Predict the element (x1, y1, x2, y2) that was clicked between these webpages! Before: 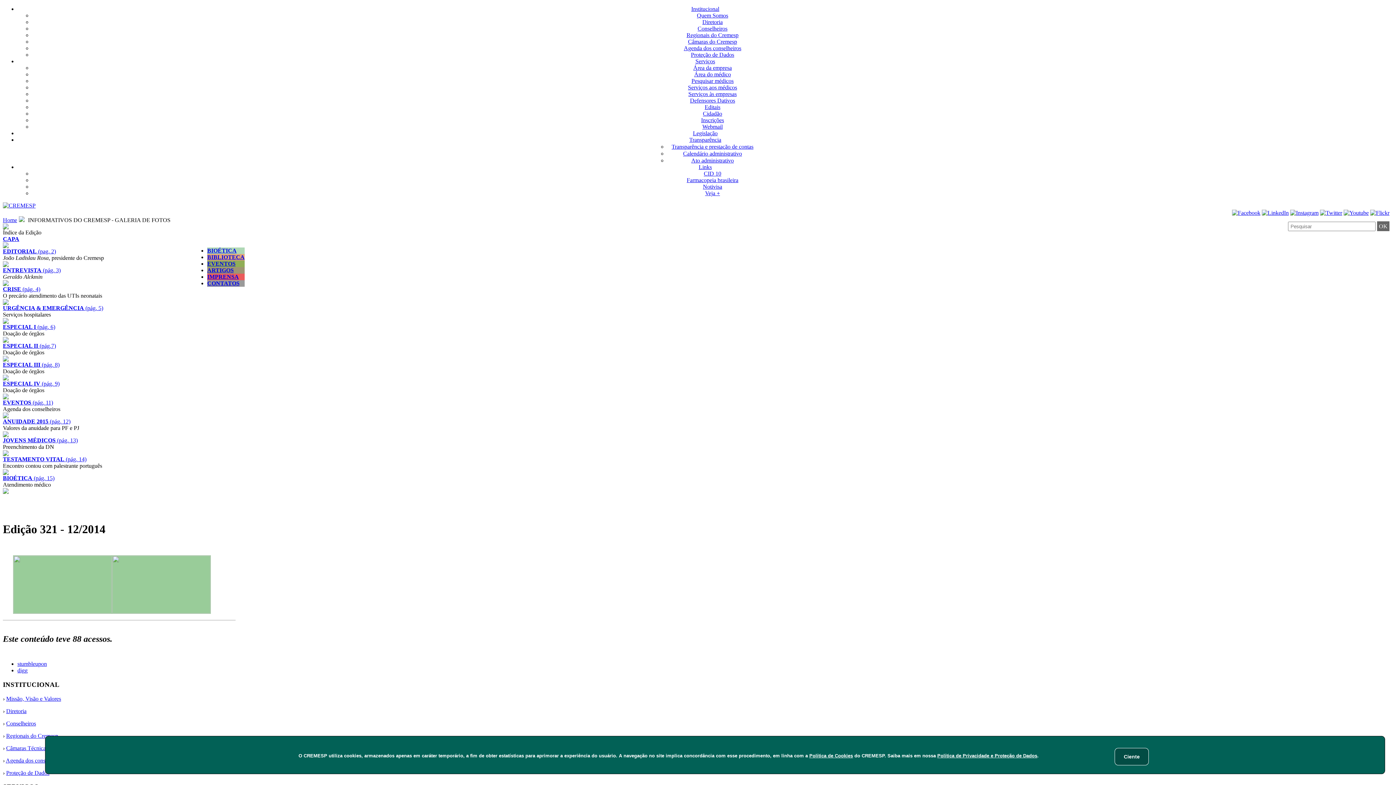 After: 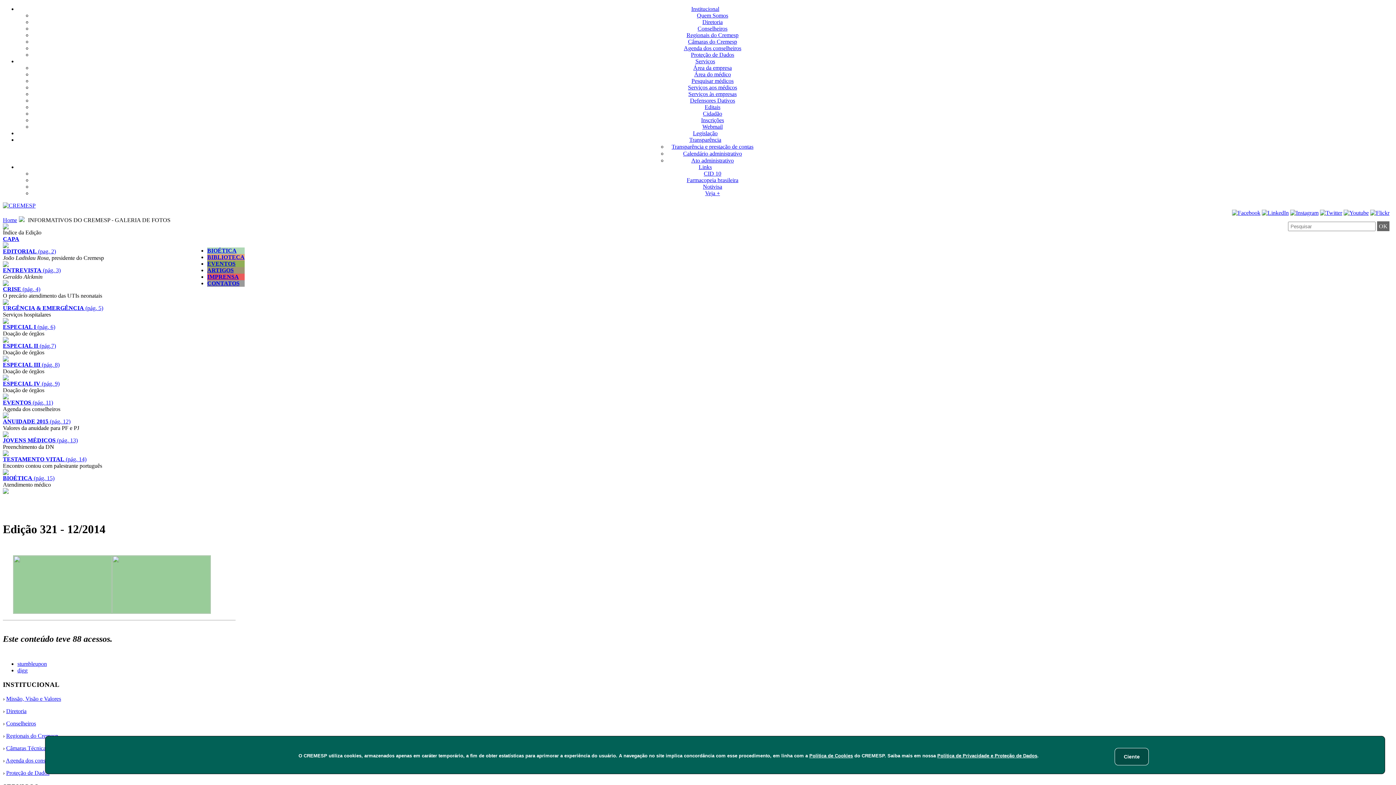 Action: bbox: (698, 164, 712, 170) label: Links